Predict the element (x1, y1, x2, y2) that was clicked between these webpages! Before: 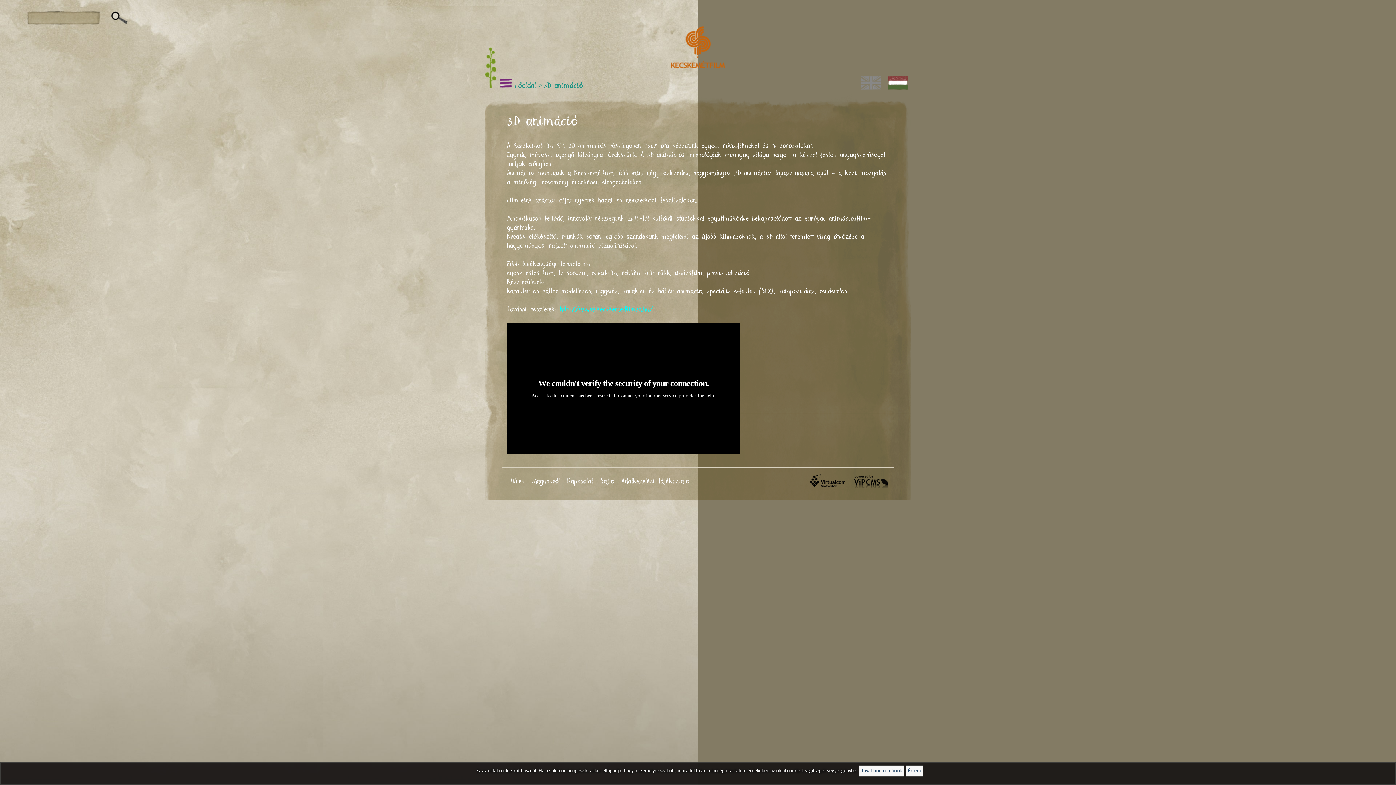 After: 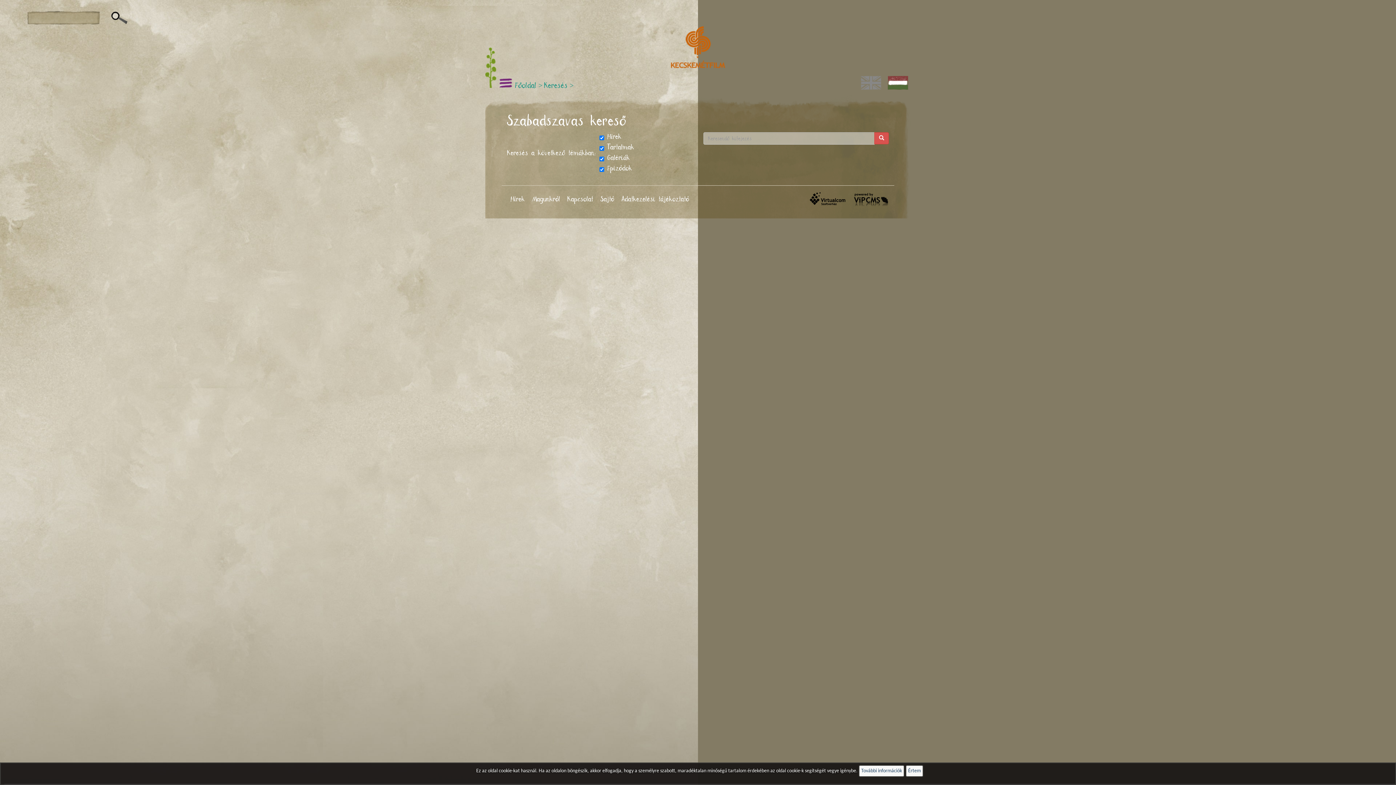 Action: bbox: (110, 10, 128, 25)